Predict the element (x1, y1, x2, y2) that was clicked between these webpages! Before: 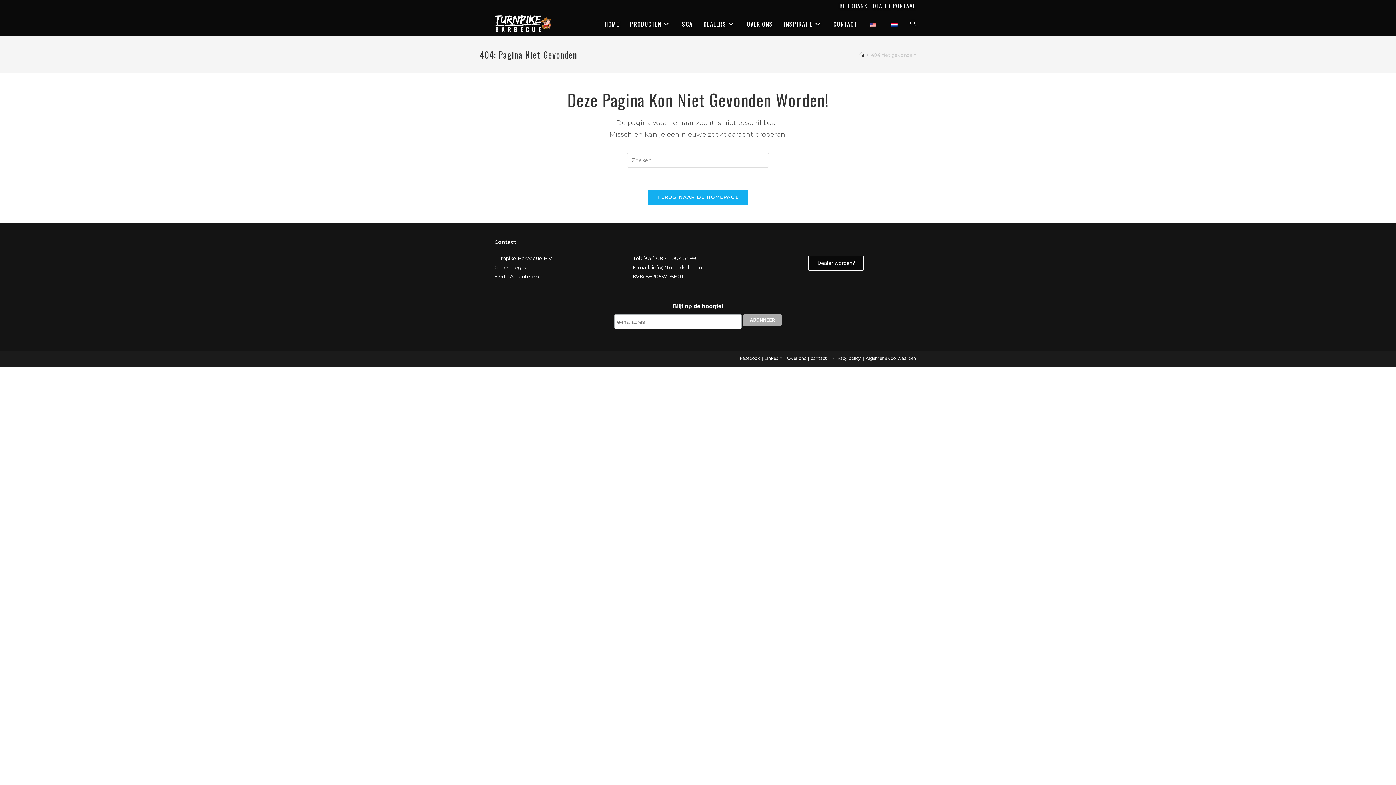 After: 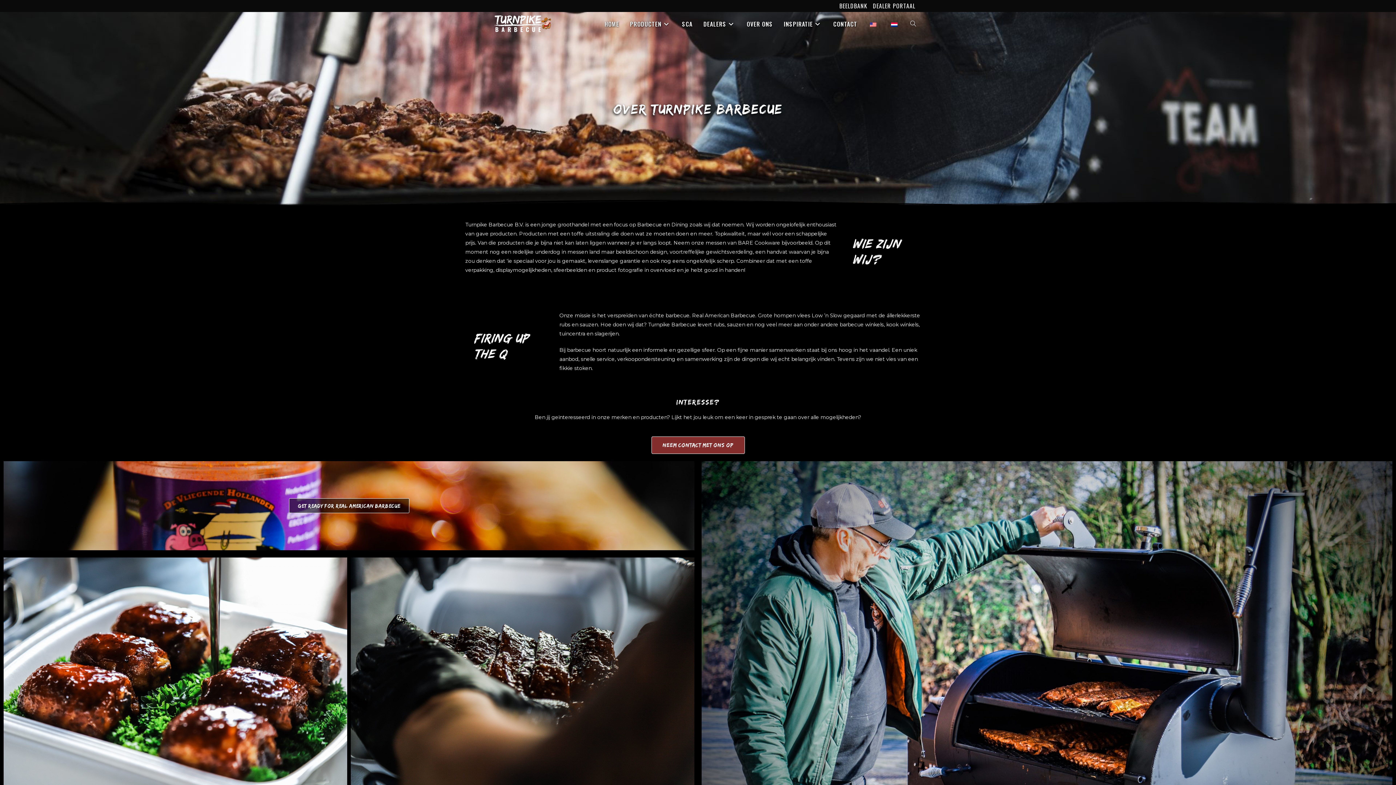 Action: bbox: (787, 355, 806, 361) label: Over ons